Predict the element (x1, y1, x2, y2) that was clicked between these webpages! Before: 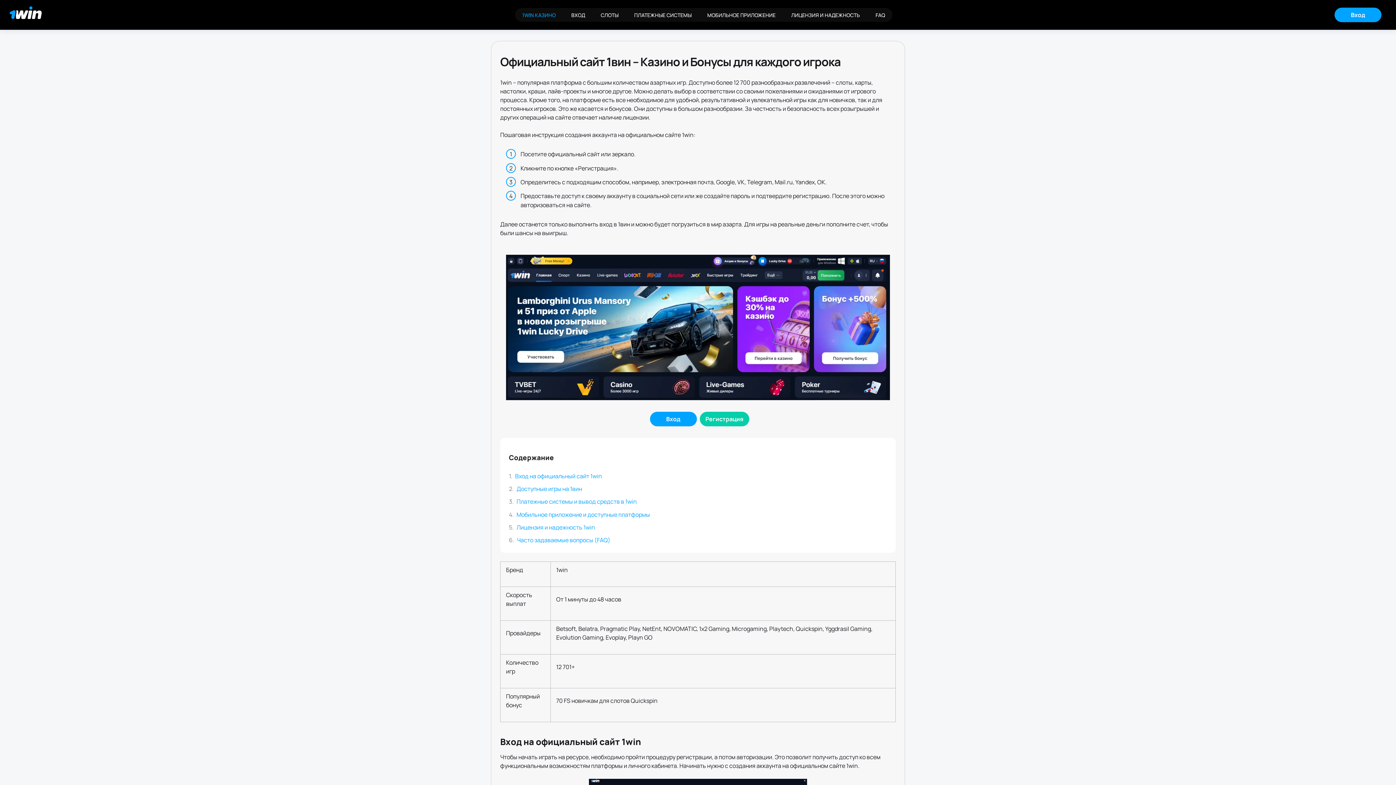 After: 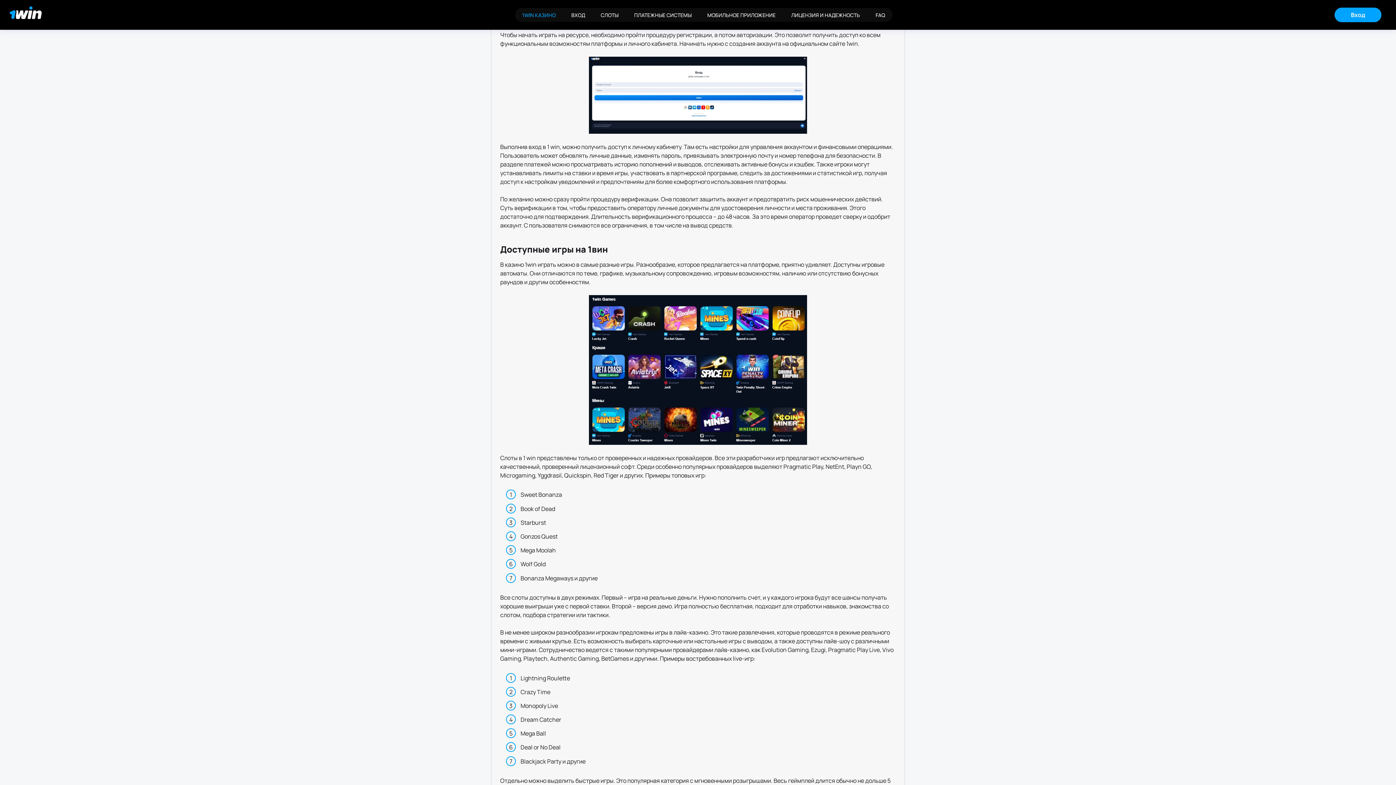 Action: bbox: (515, 472, 602, 480) label: Вход на официальный сайт 1win